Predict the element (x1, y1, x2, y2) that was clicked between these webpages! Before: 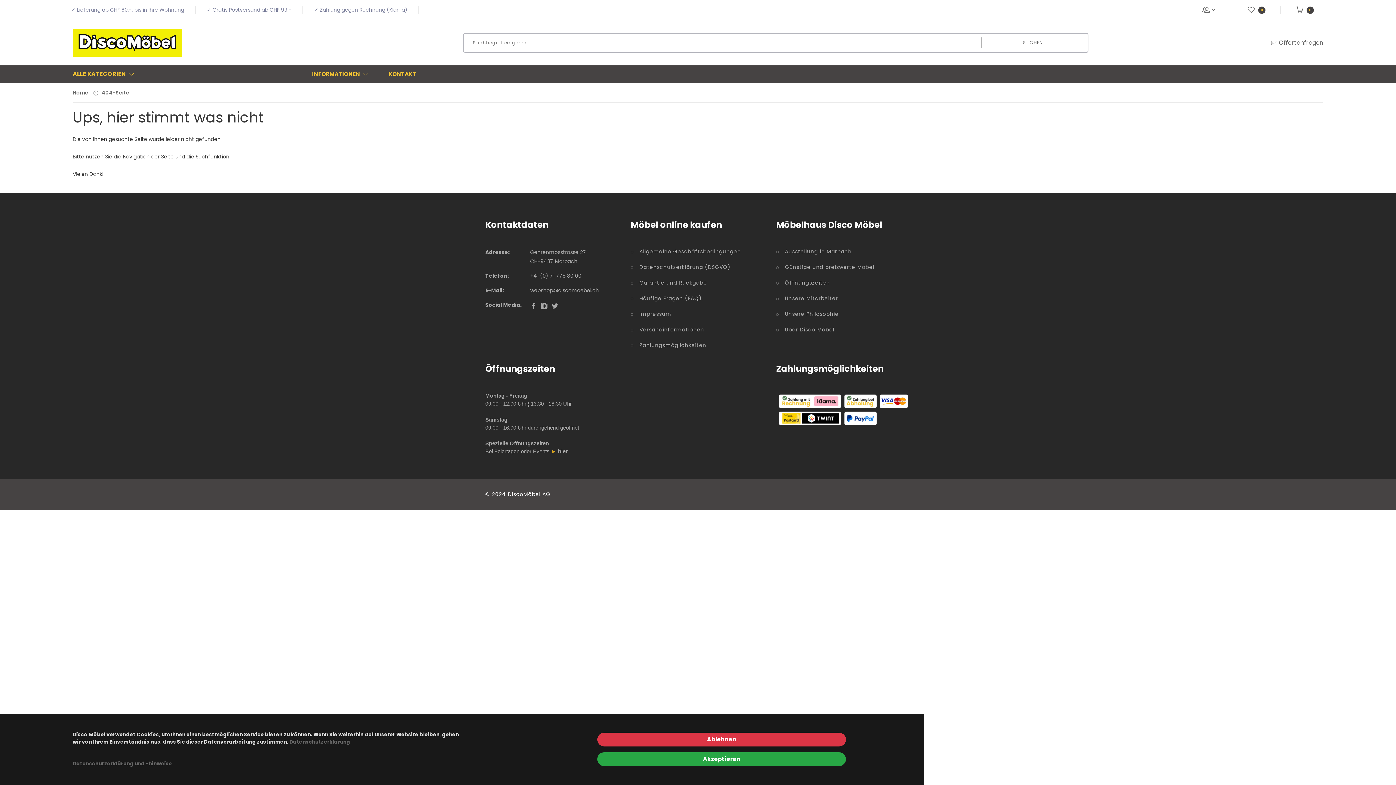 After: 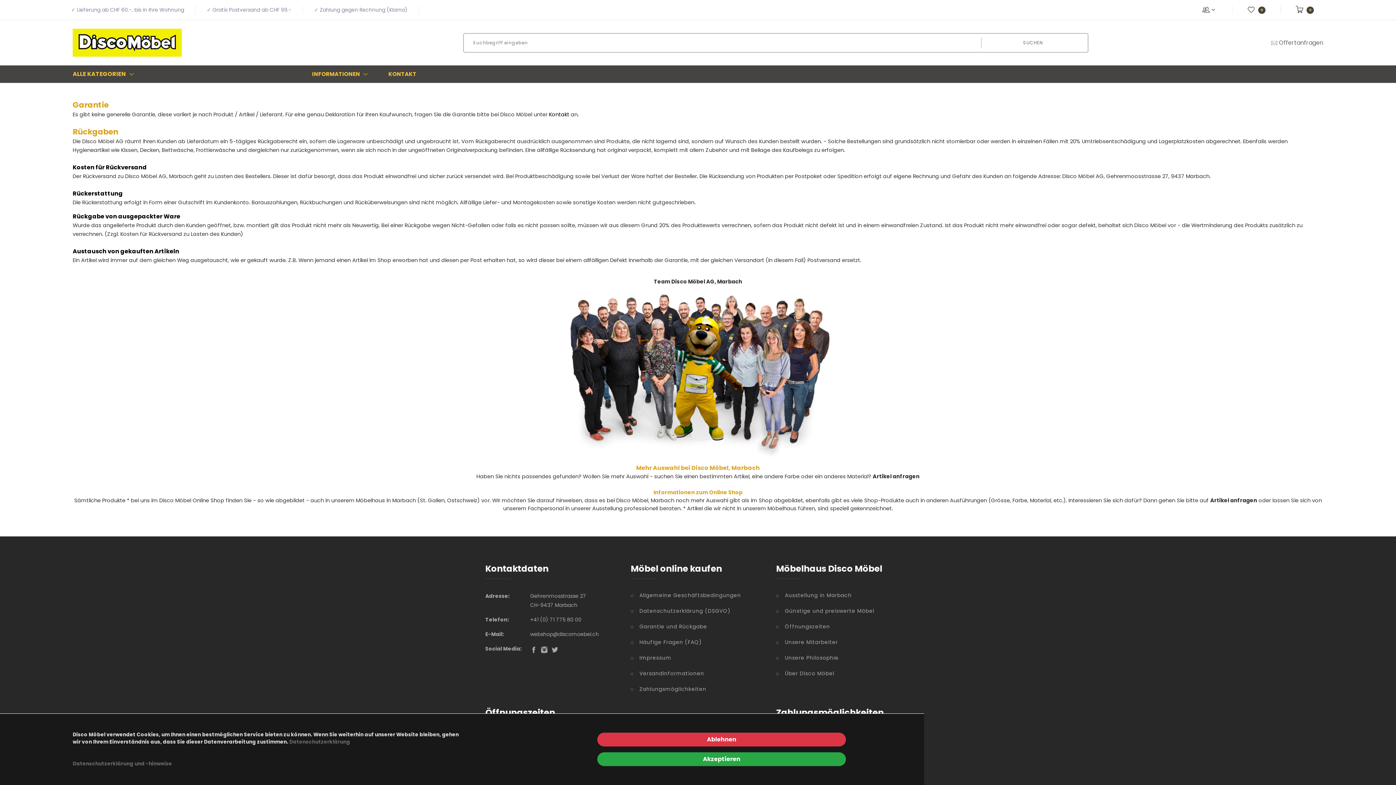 Action: bbox: (630, 279, 765, 287) label: Garantie und Rückgabe